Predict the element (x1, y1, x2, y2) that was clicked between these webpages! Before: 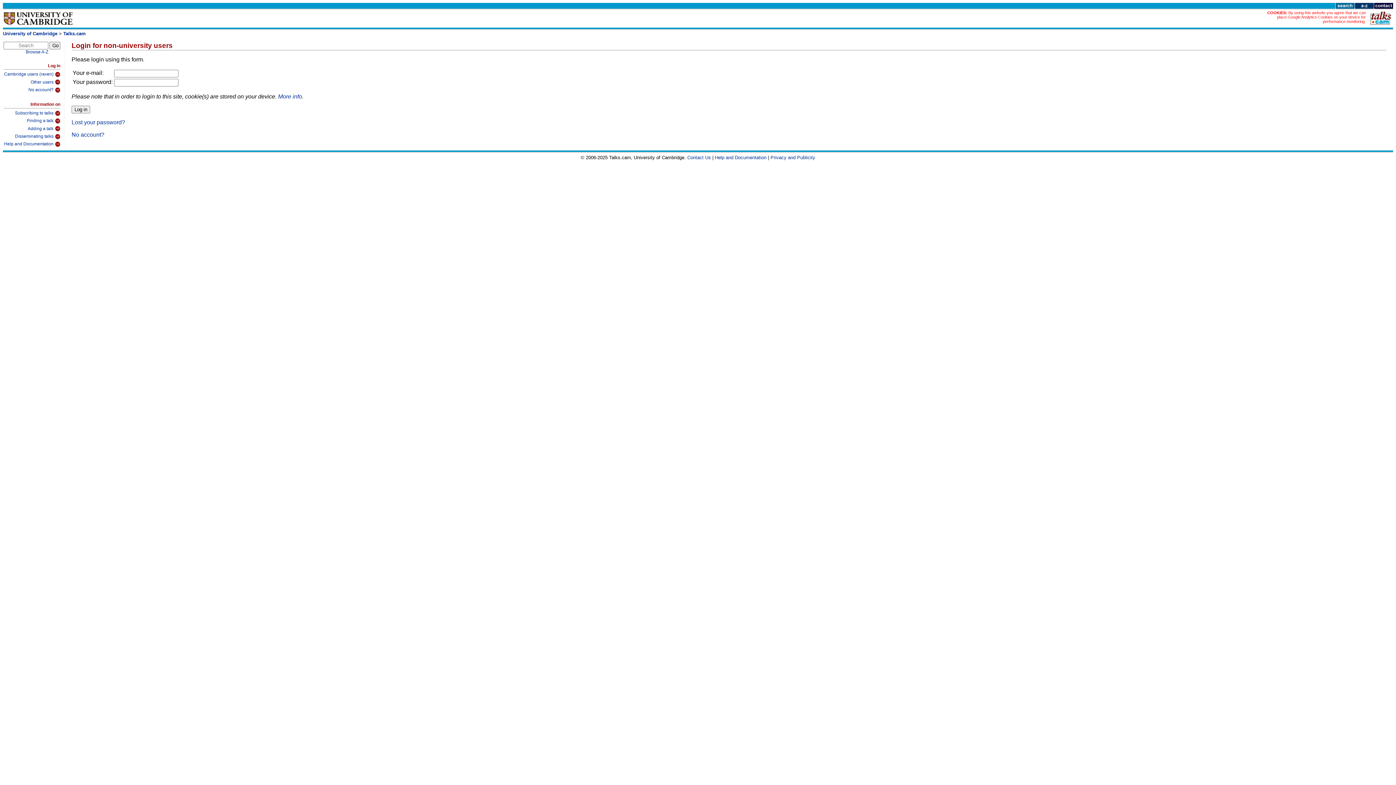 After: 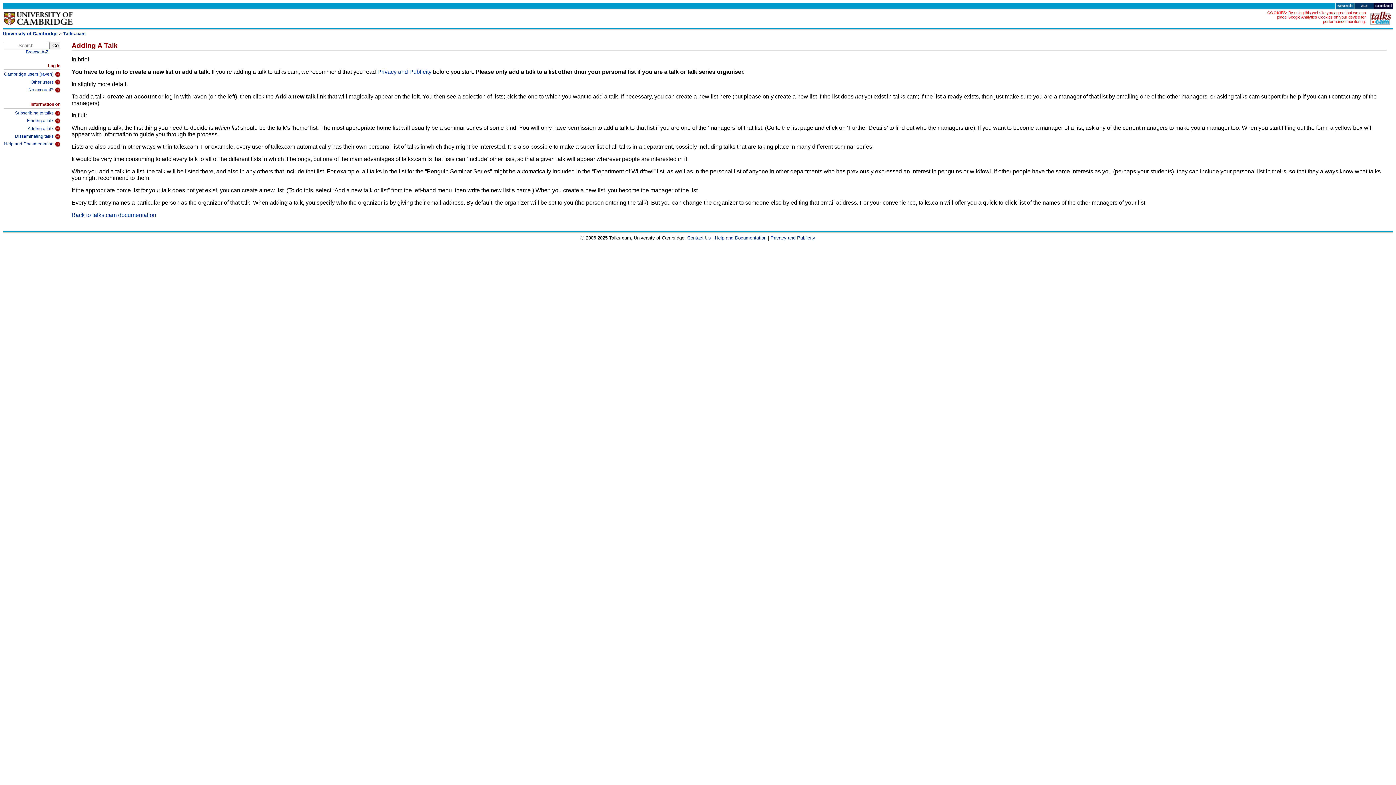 Action: bbox: (3, 124, 60, 131) label: Adding a talk